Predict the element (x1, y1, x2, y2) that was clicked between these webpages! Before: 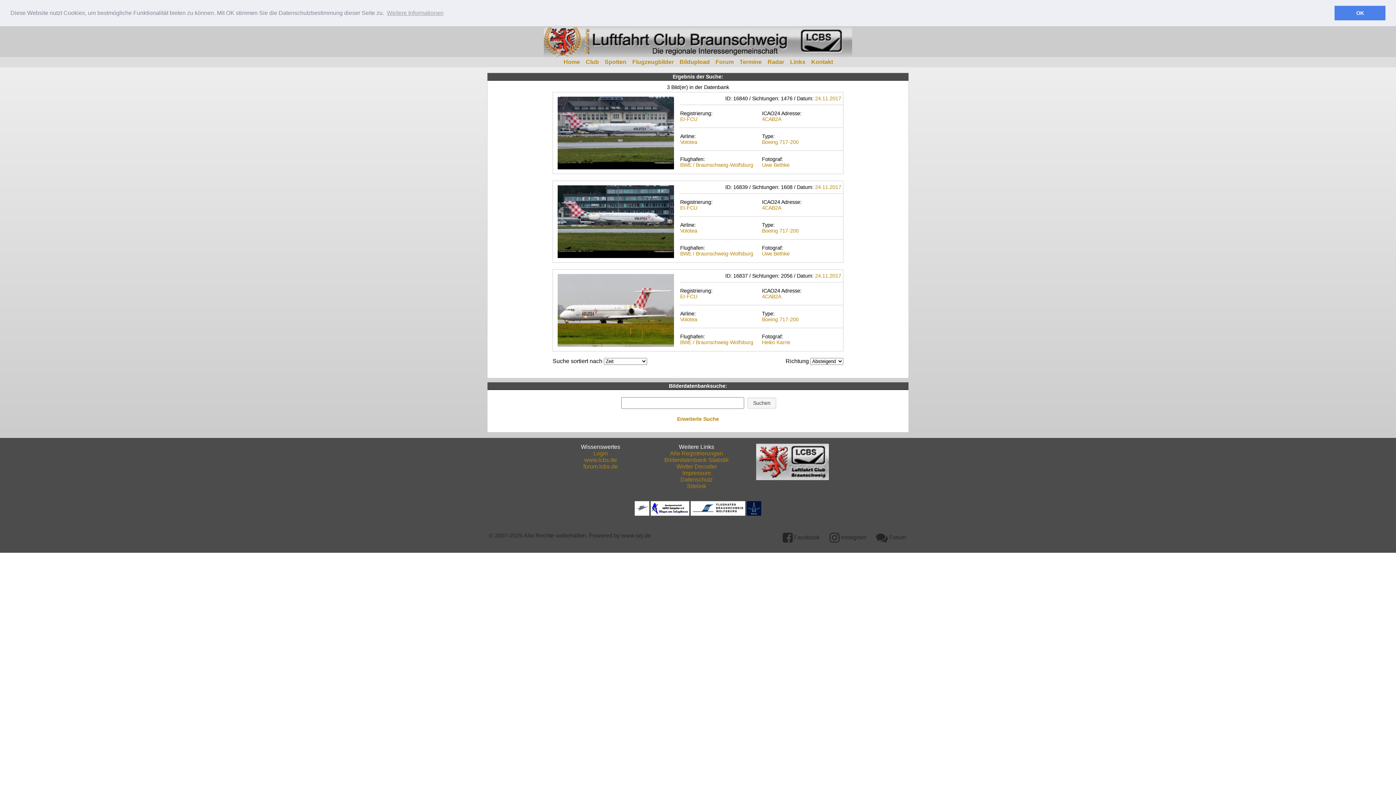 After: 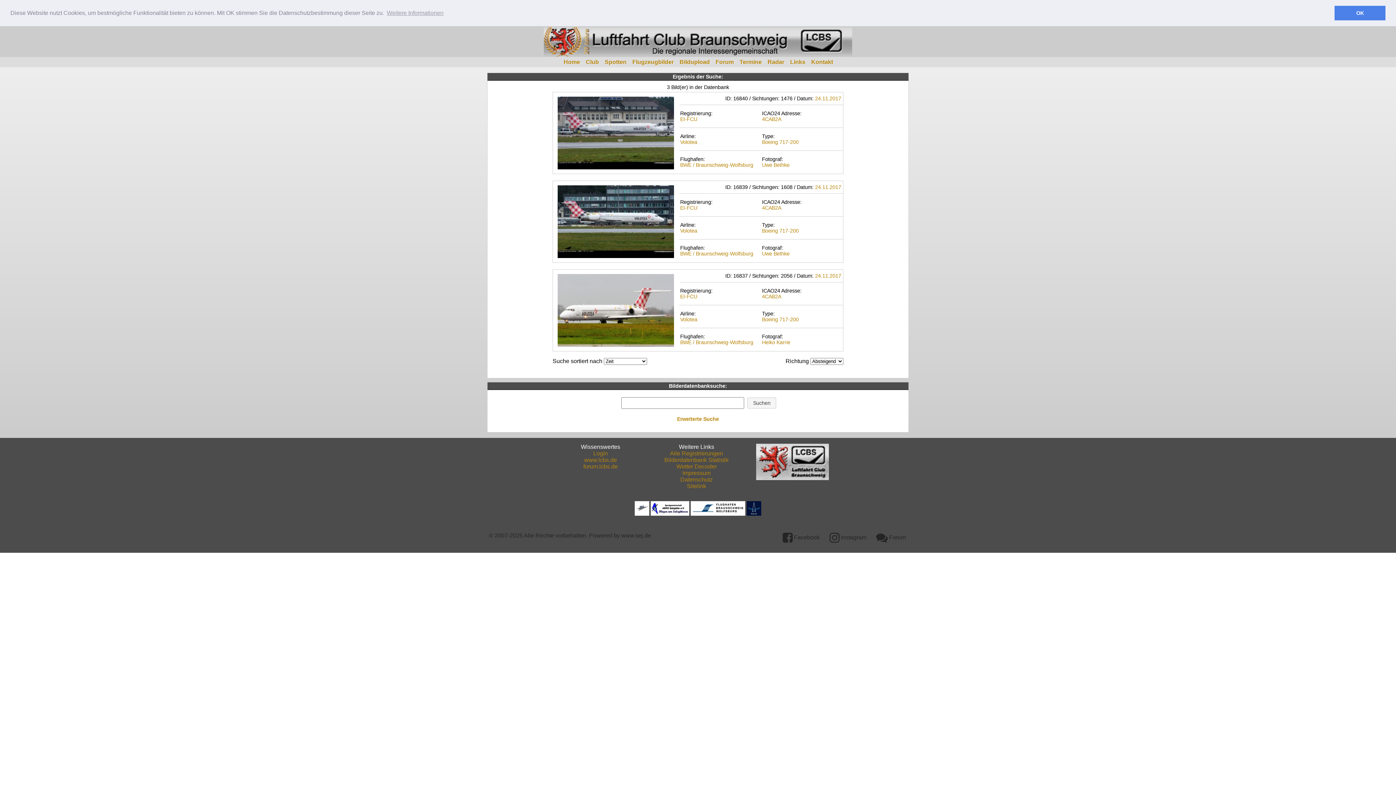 Action: label: 4CAB2A bbox: (762, 293, 781, 299)